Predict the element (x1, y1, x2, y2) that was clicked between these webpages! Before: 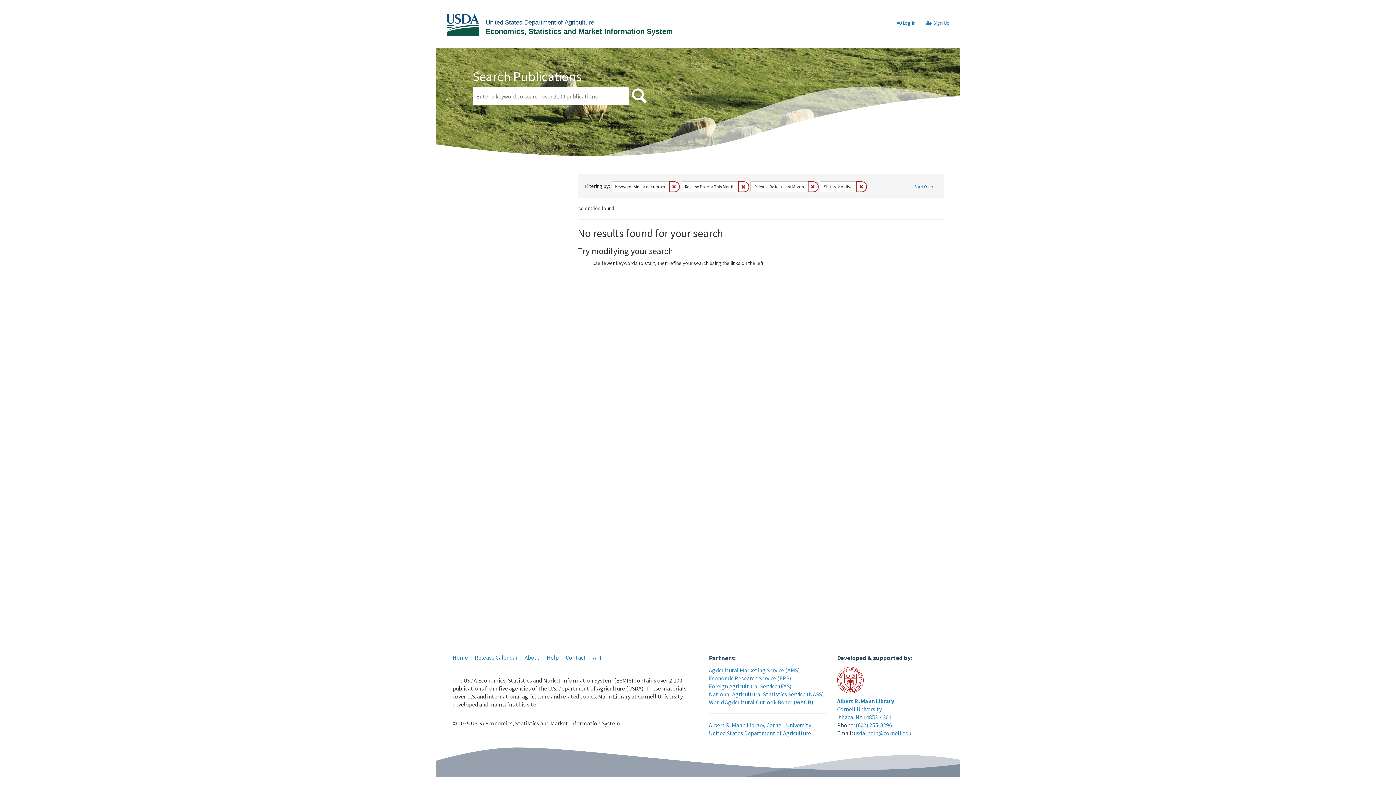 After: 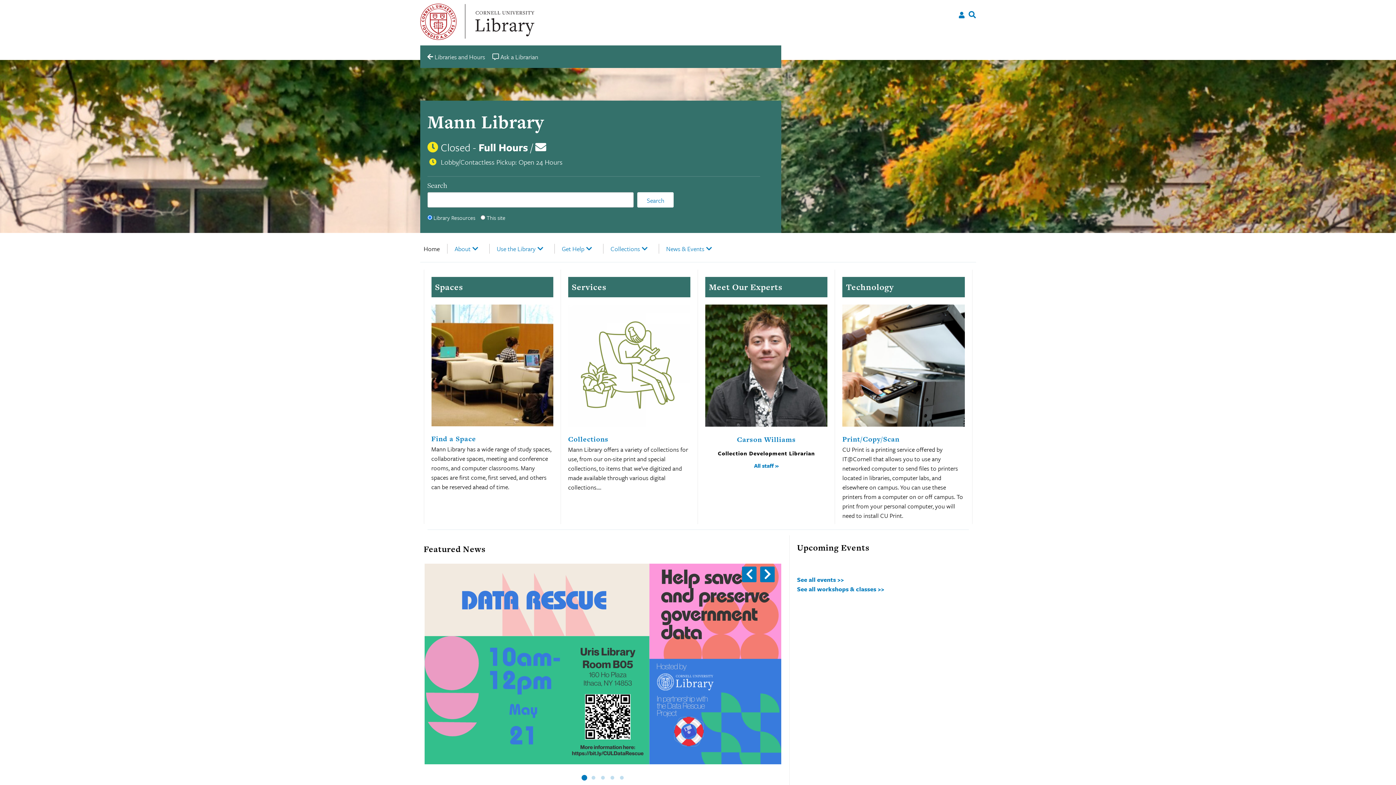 Action: label: Albert R. Mann Library bbox: (837, 697, 894, 705)